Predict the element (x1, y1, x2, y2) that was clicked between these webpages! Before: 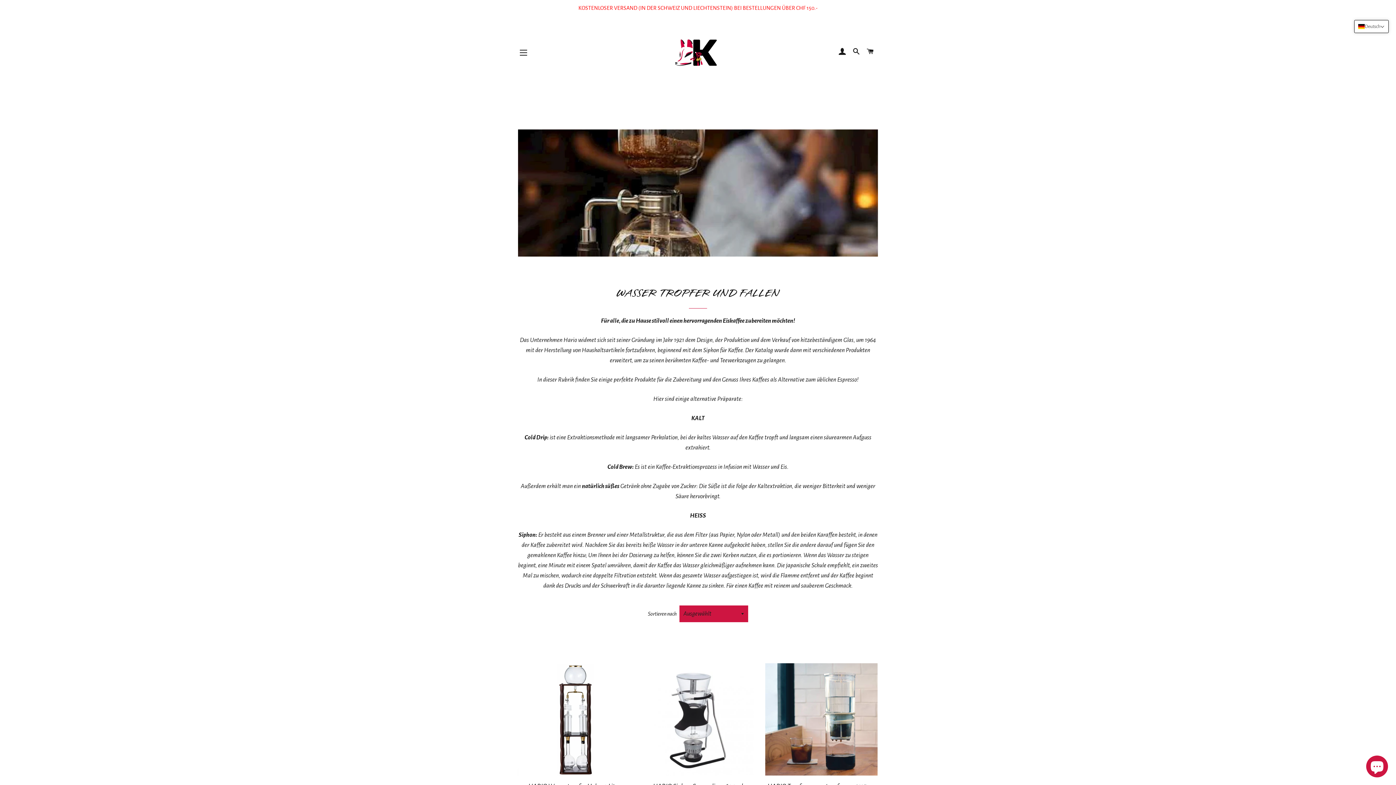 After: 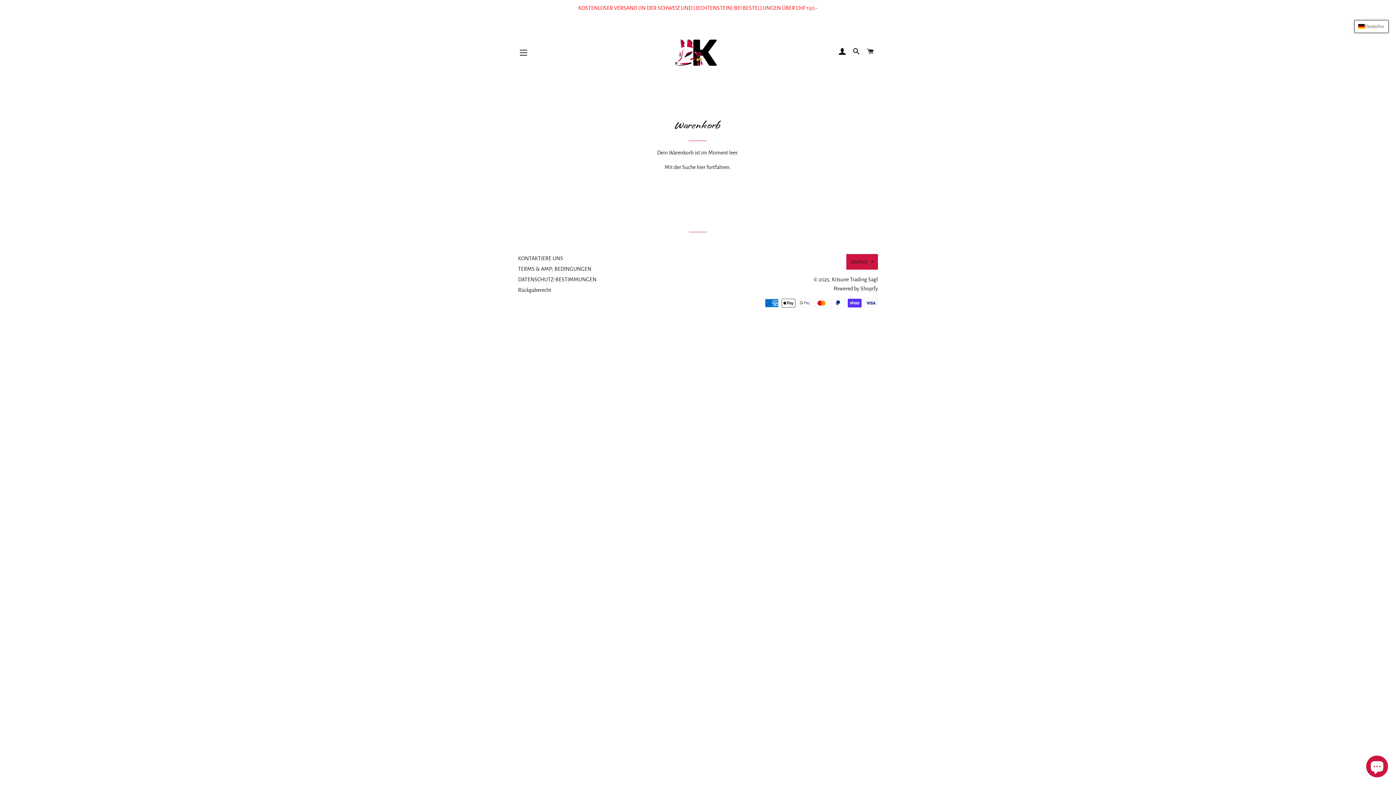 Action: bbox: (864, 41, 877, 63) label: WARENKORB